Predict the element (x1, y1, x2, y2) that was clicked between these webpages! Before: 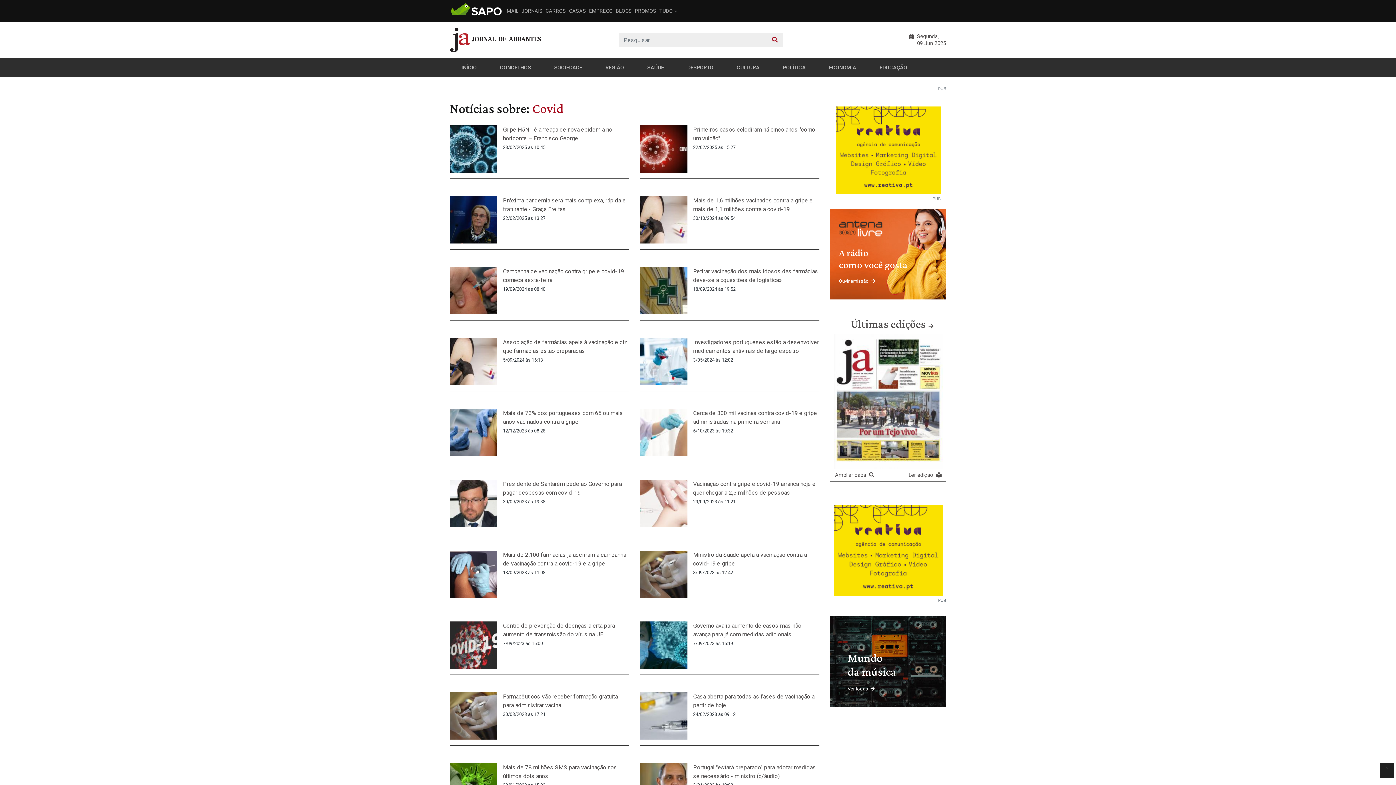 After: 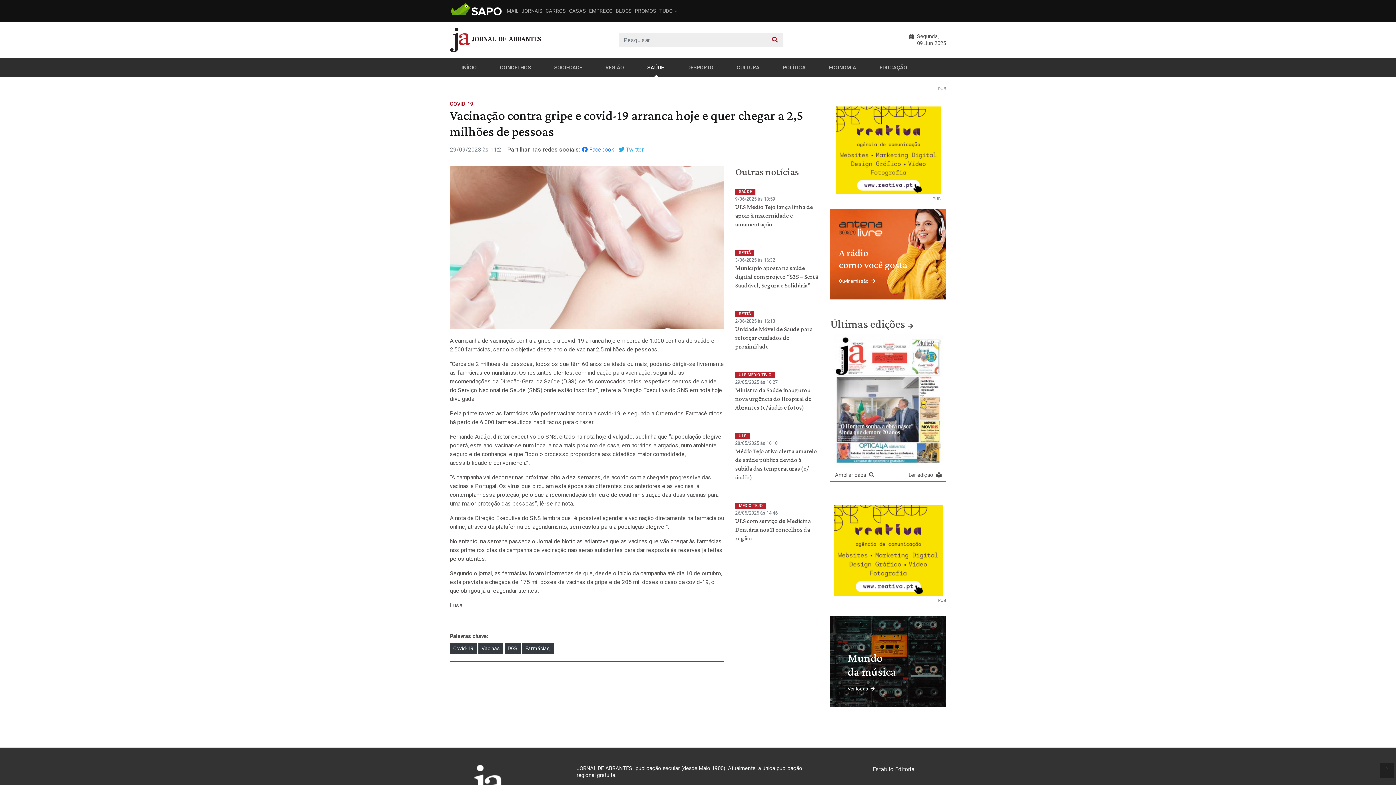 Action: bbox: (640, 480, 693, 527)